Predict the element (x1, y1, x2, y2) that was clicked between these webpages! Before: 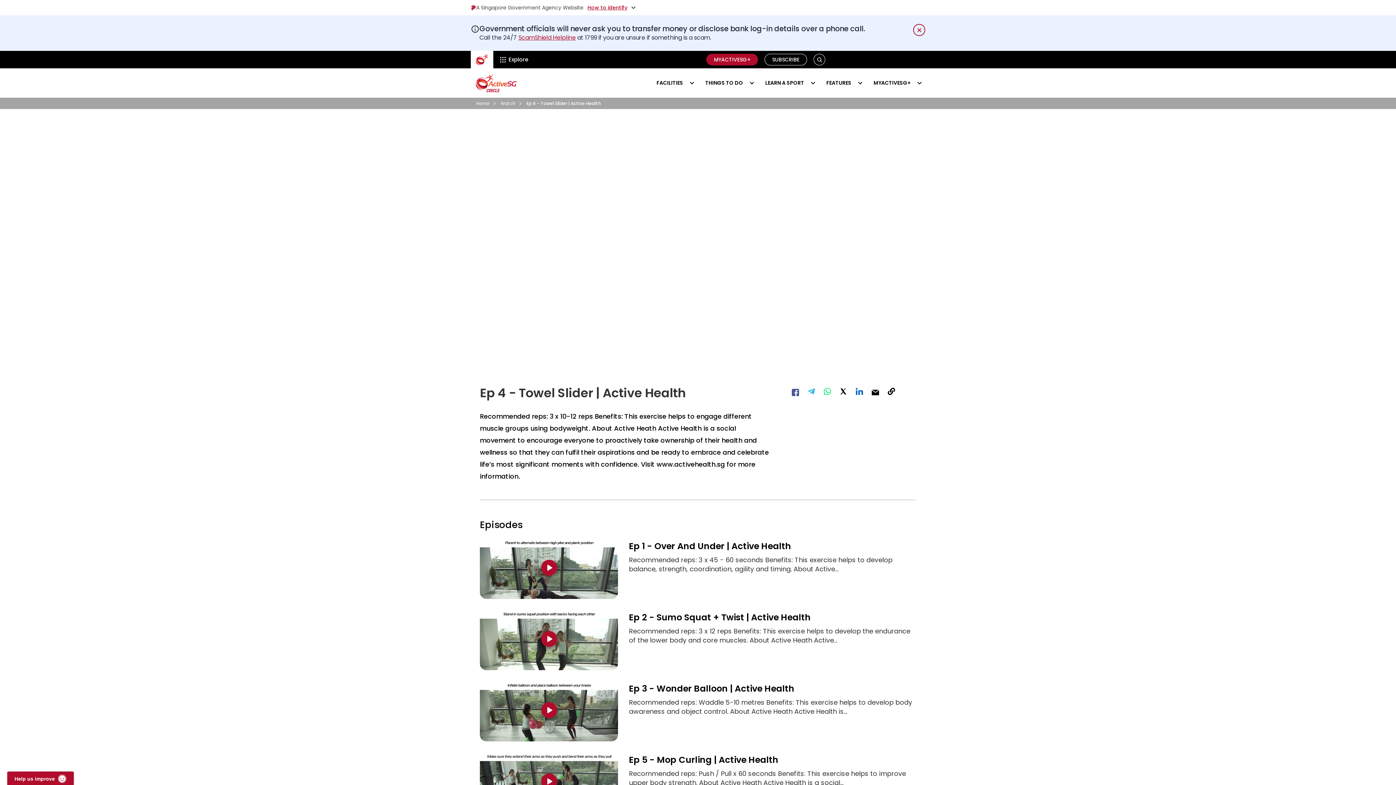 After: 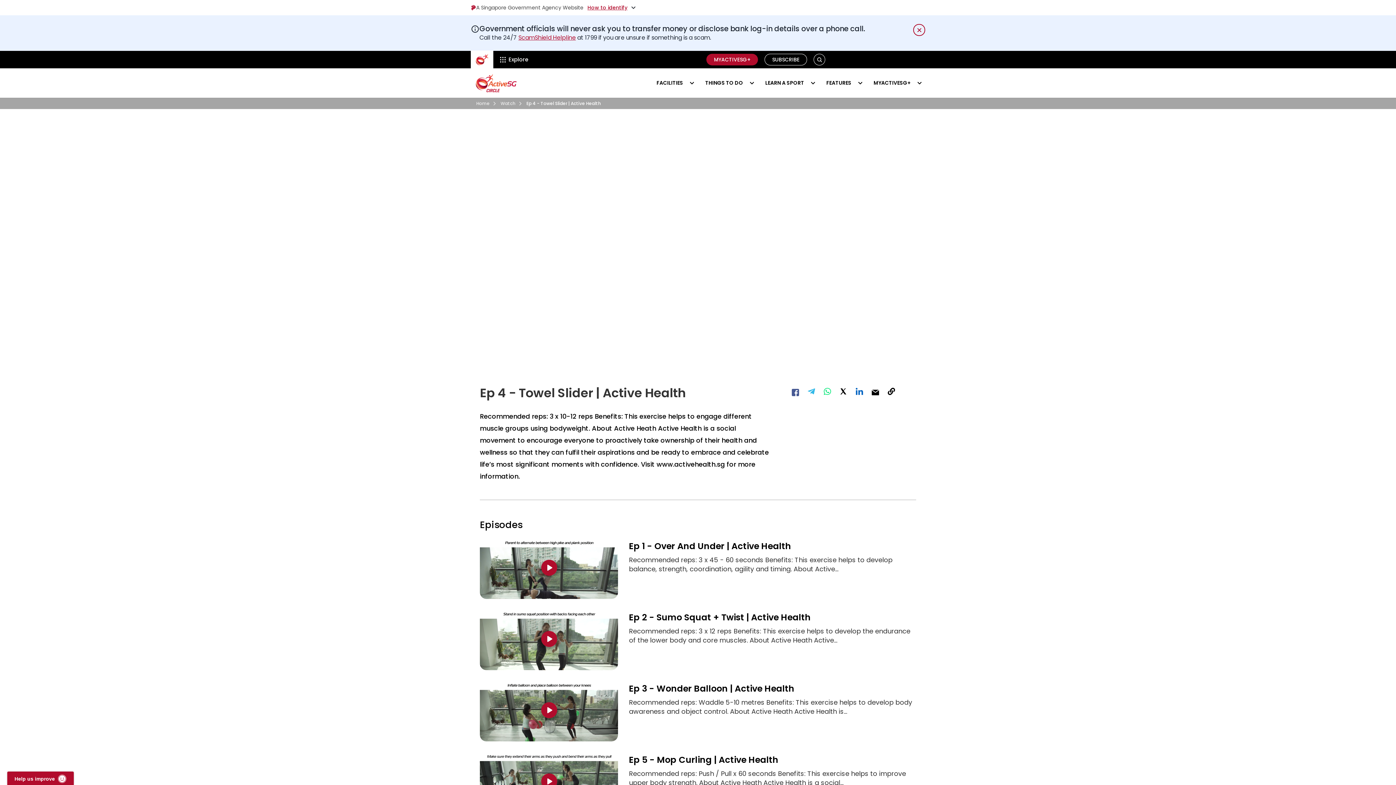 Action: bbox: (808, 387, 815, 397) label: Share on Telegram